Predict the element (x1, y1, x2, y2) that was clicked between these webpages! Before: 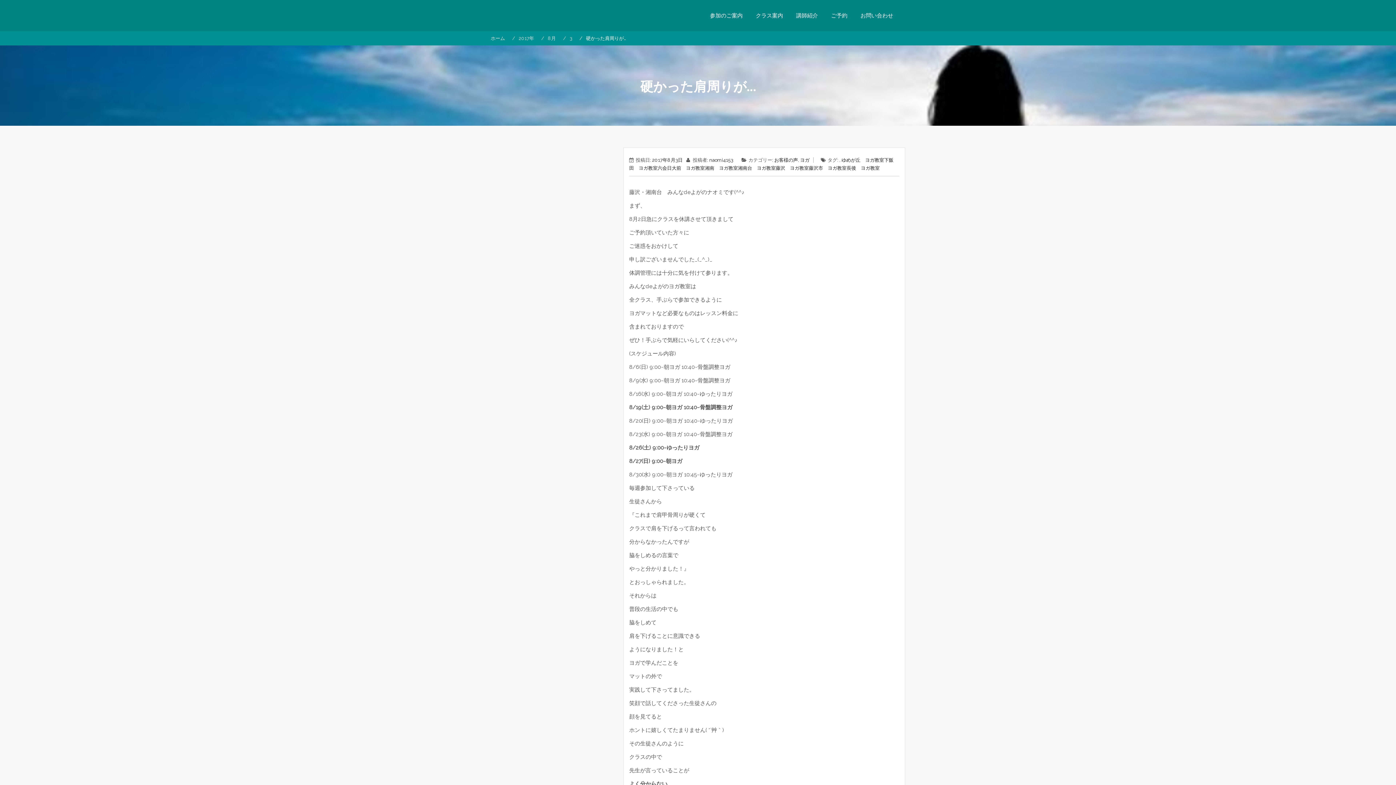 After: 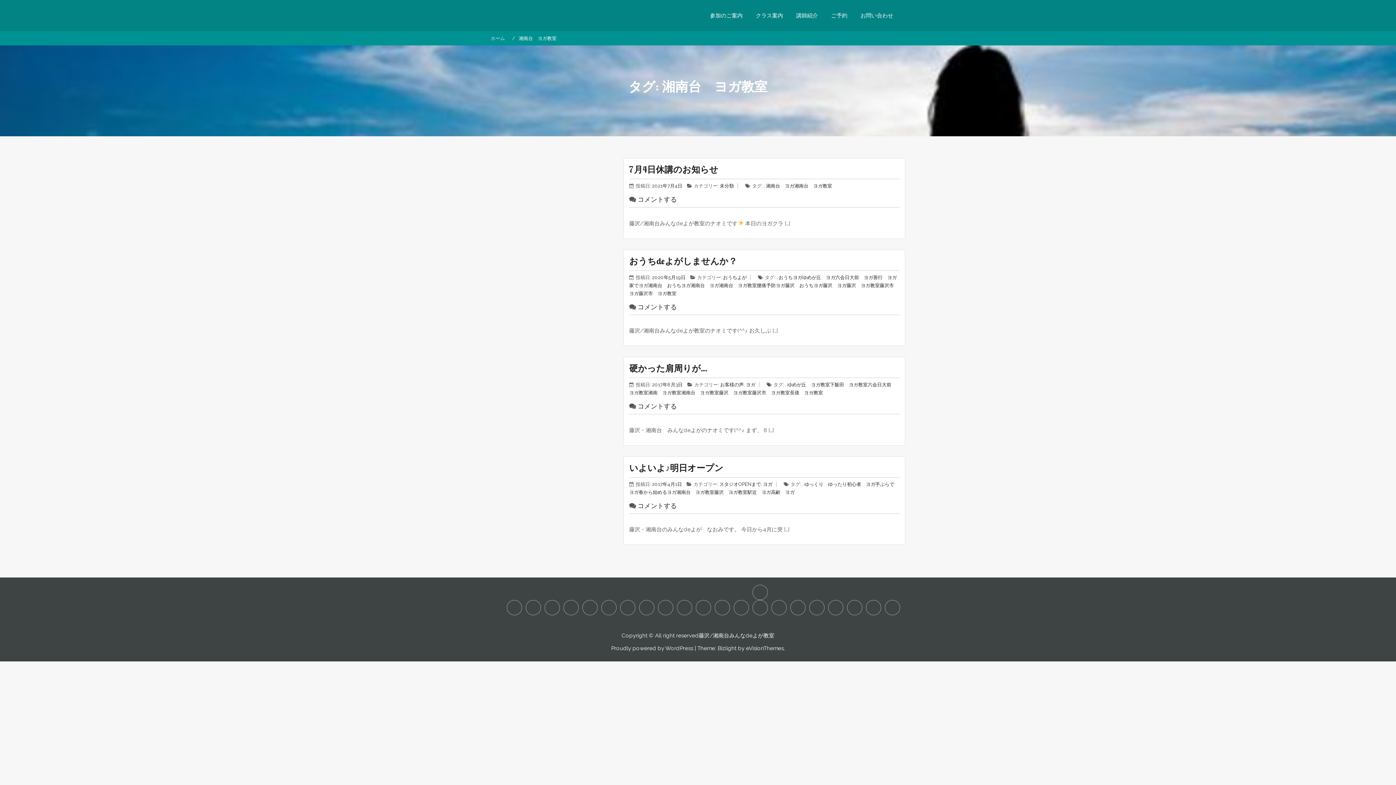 Action: label: 湘南台　ヨガ教室 bbox: (738, 165, 775, 170)